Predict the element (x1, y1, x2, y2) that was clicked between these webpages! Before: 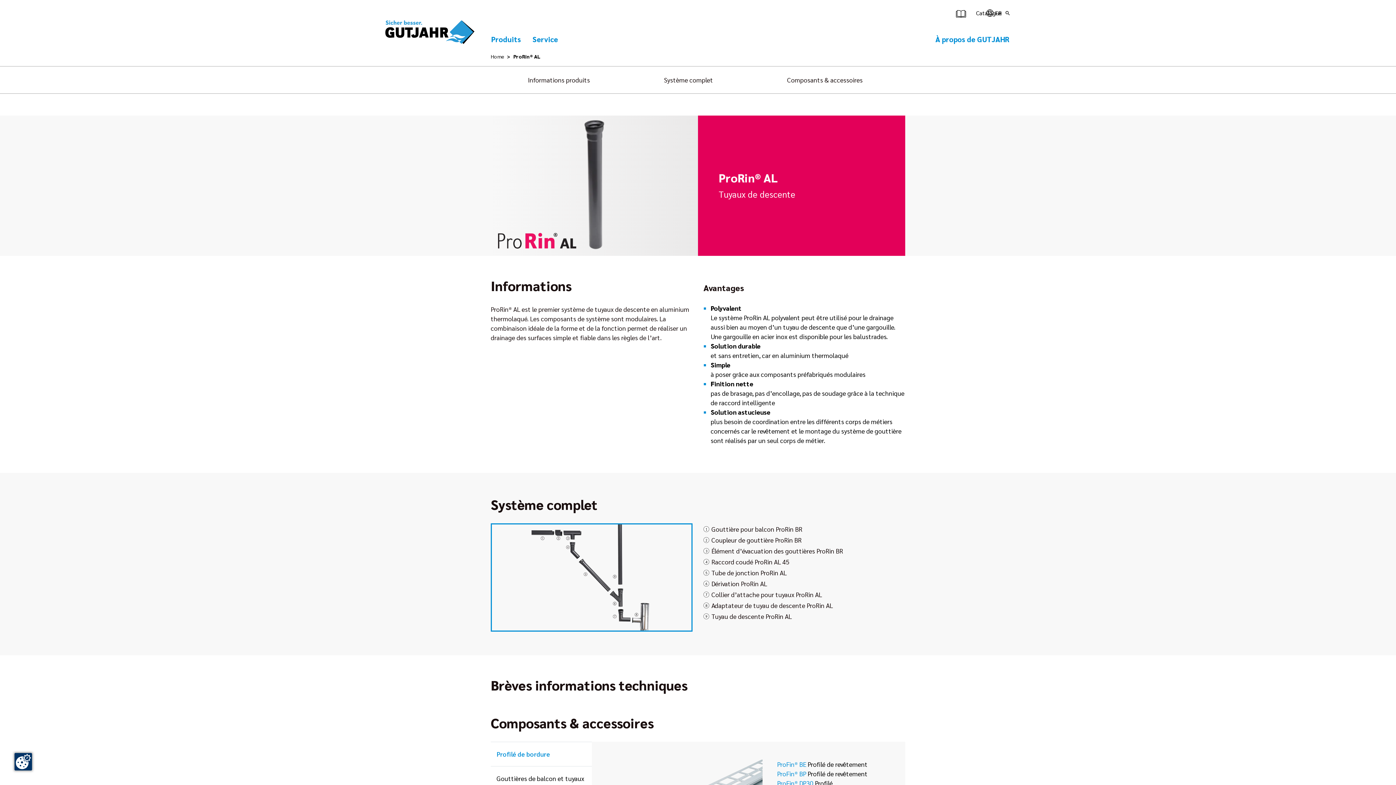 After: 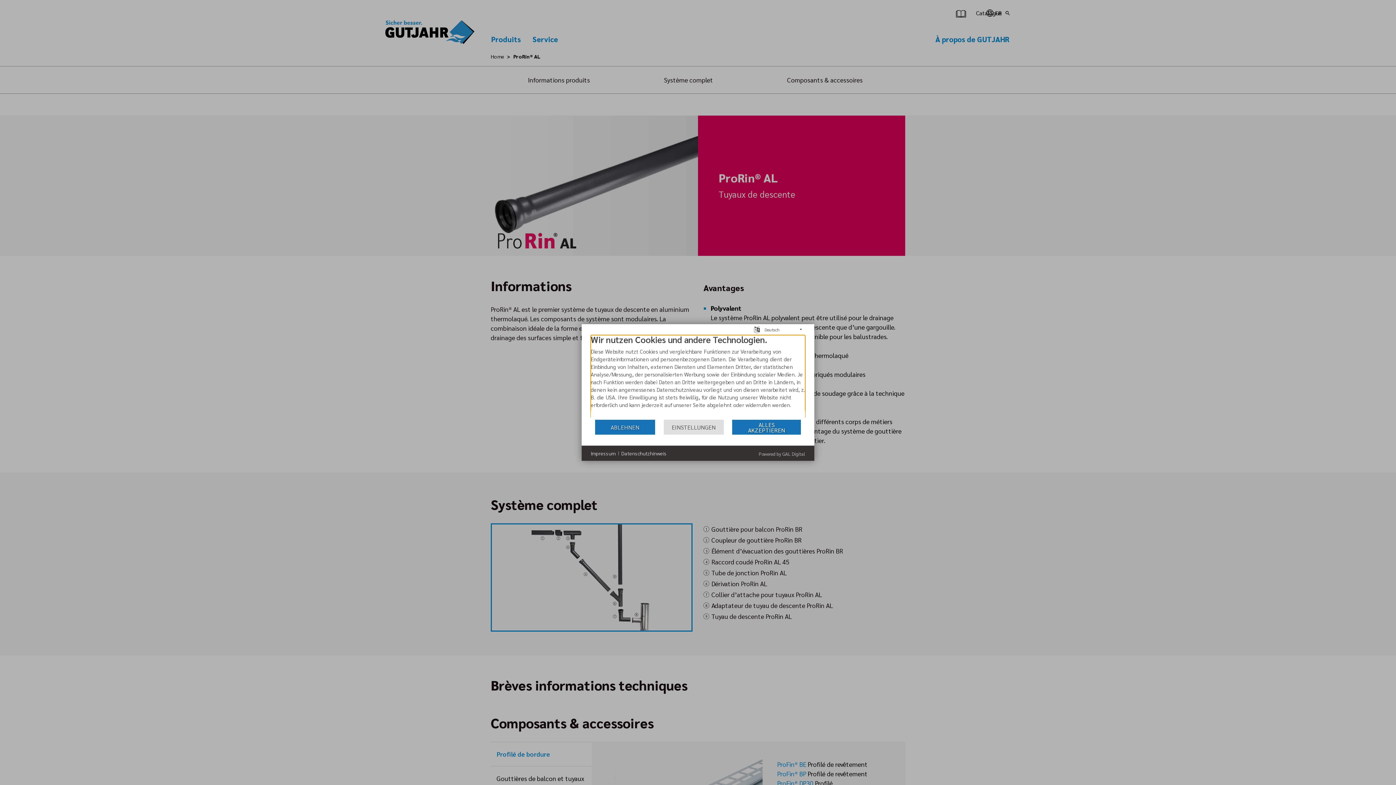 Action: bbox: (14, 753, 32, 770)